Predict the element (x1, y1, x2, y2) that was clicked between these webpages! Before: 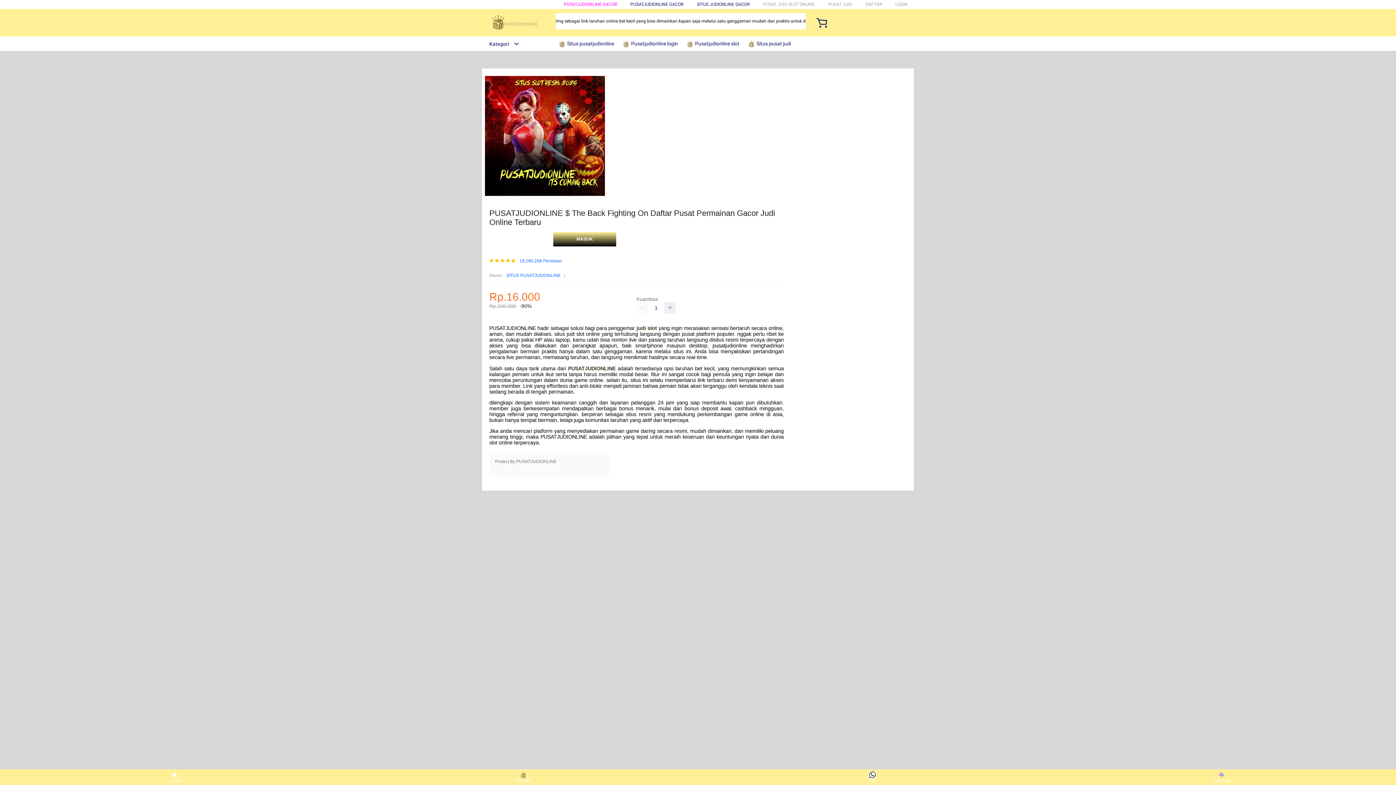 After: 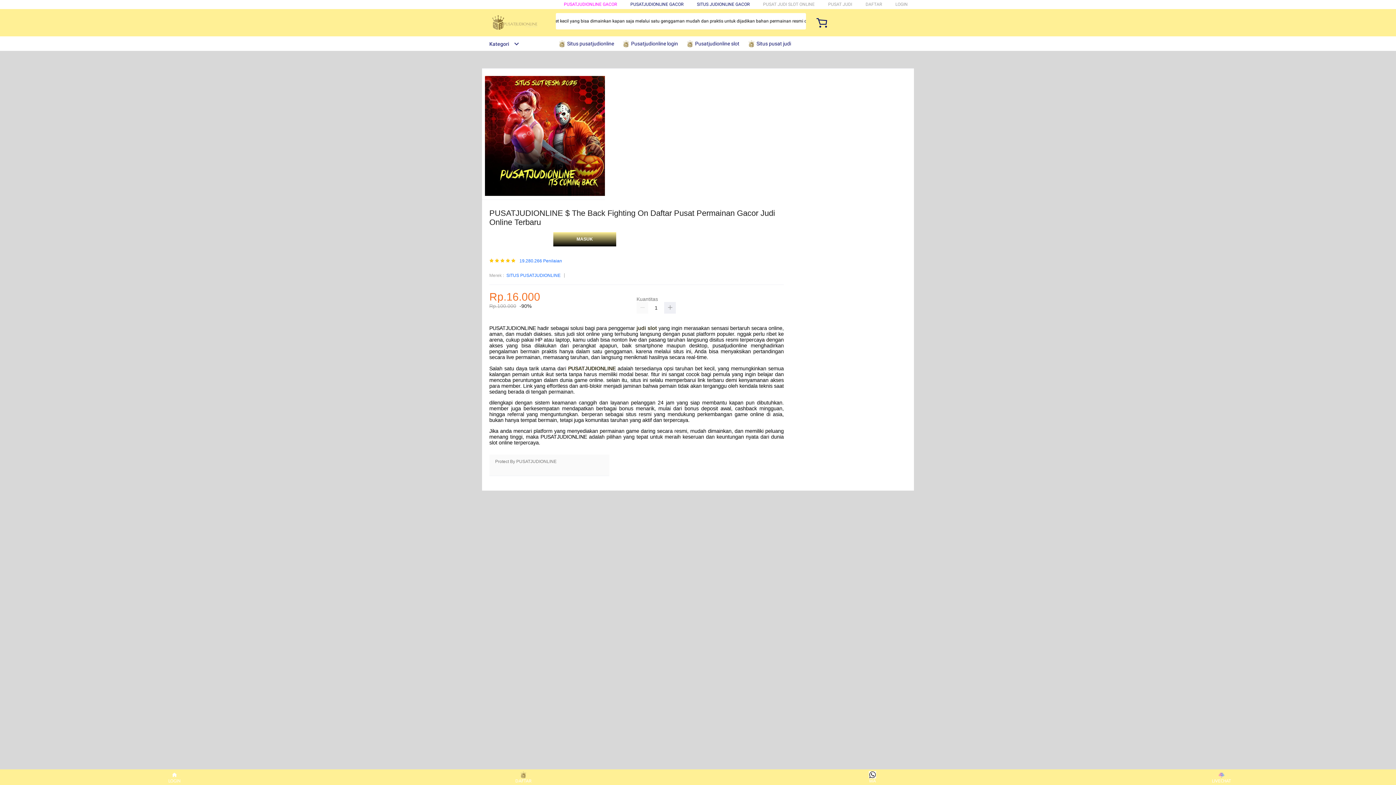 Action: label: judi slot bbox: (636, 325, 657, 331)